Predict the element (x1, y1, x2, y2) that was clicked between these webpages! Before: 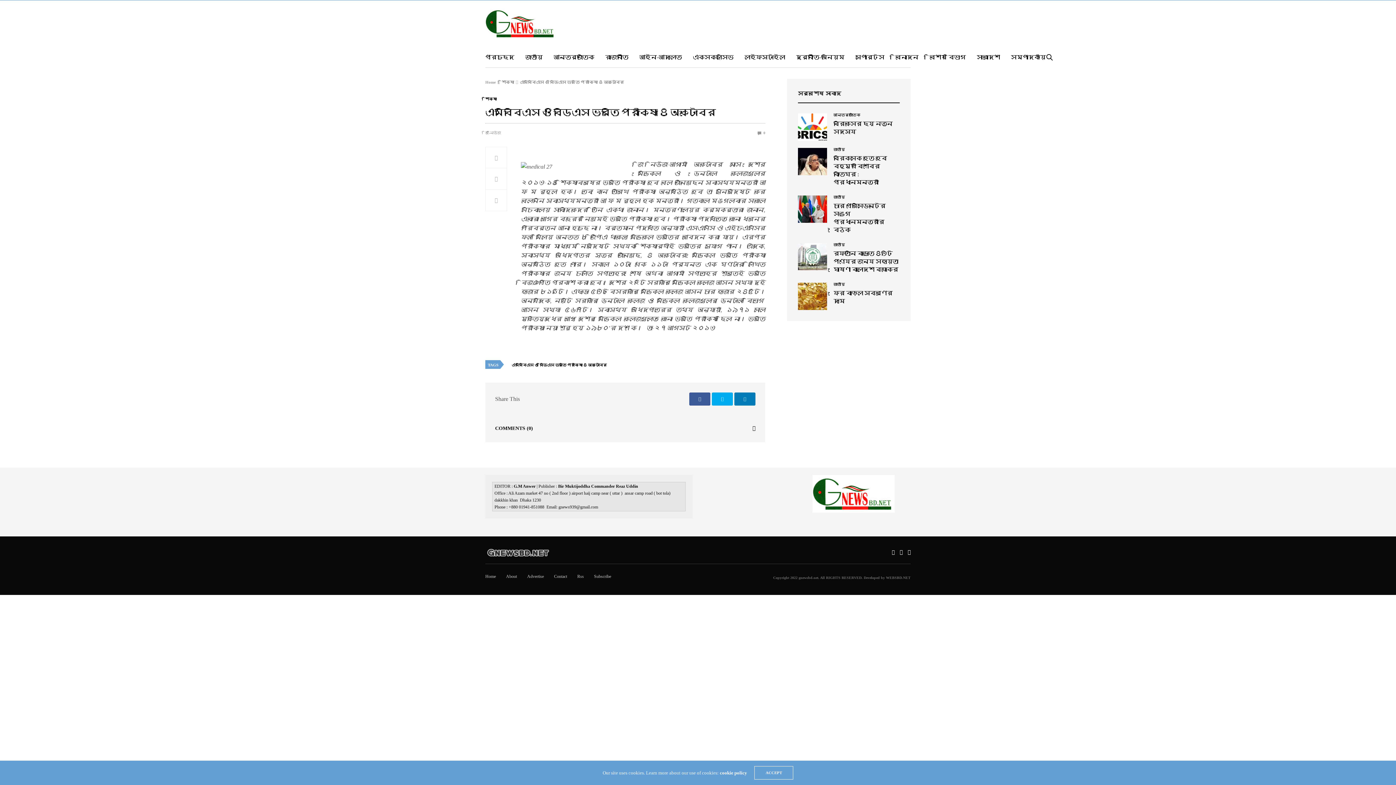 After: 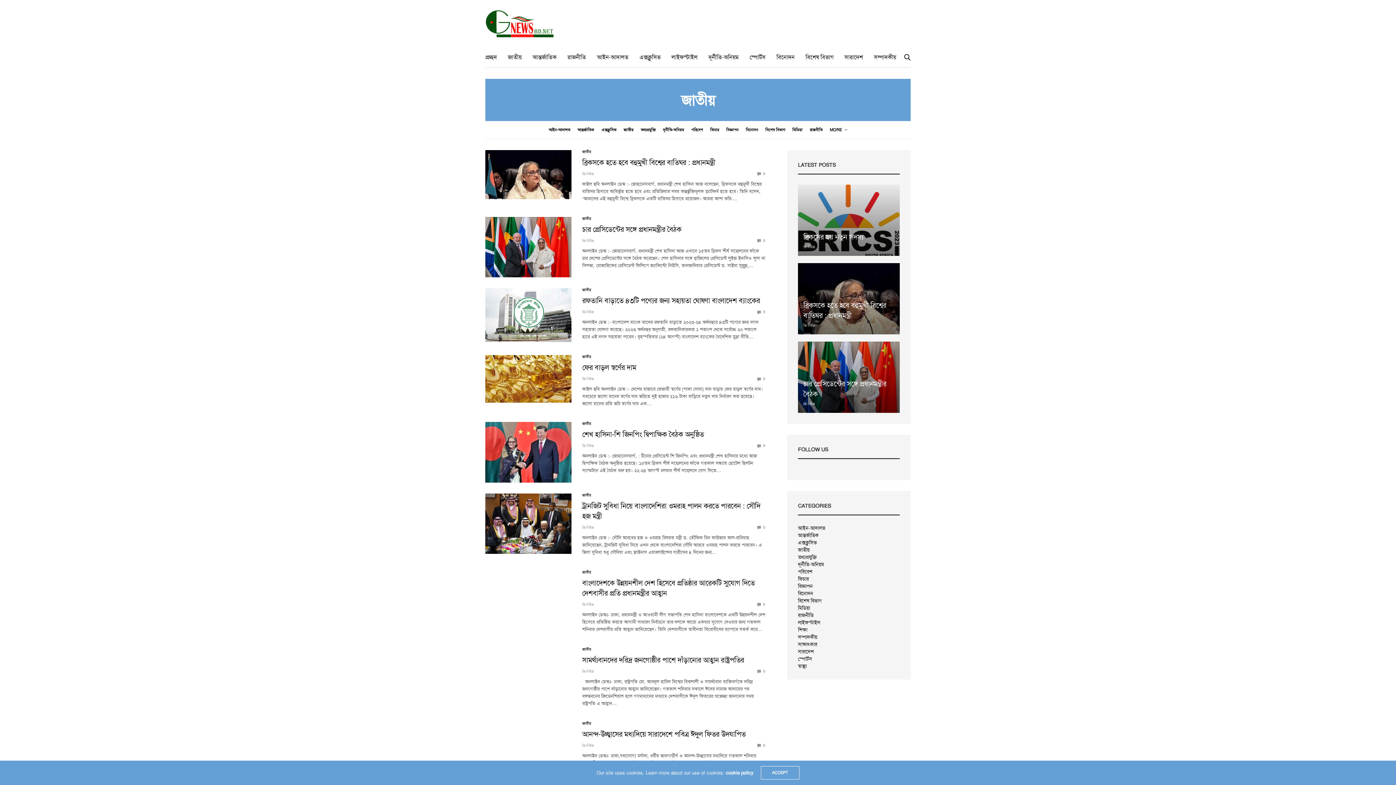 Action: bbox: (525, 52, 542, 61) label: জাতীয়